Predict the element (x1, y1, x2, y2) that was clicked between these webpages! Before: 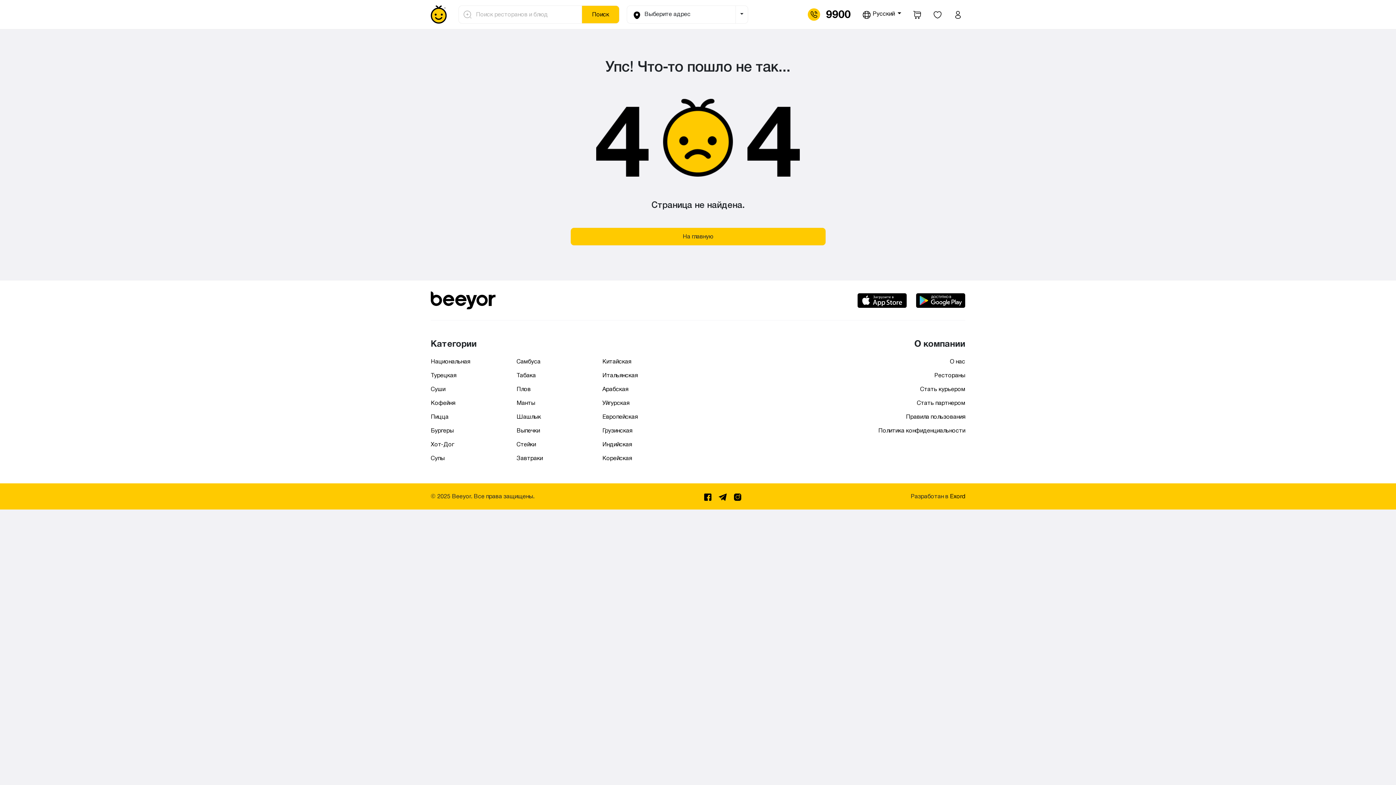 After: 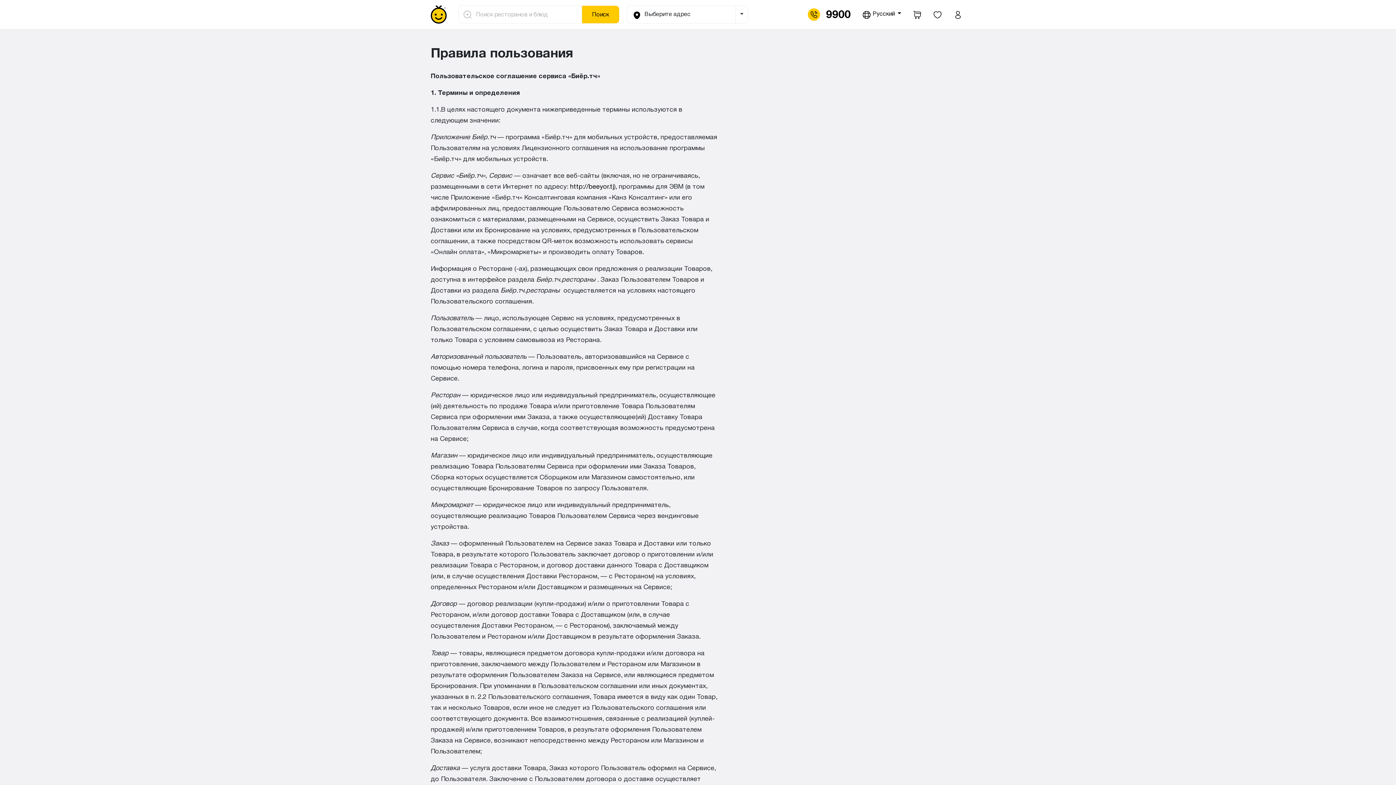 Action: bbox: (906, 413, 965, 420) label: Правила пользования